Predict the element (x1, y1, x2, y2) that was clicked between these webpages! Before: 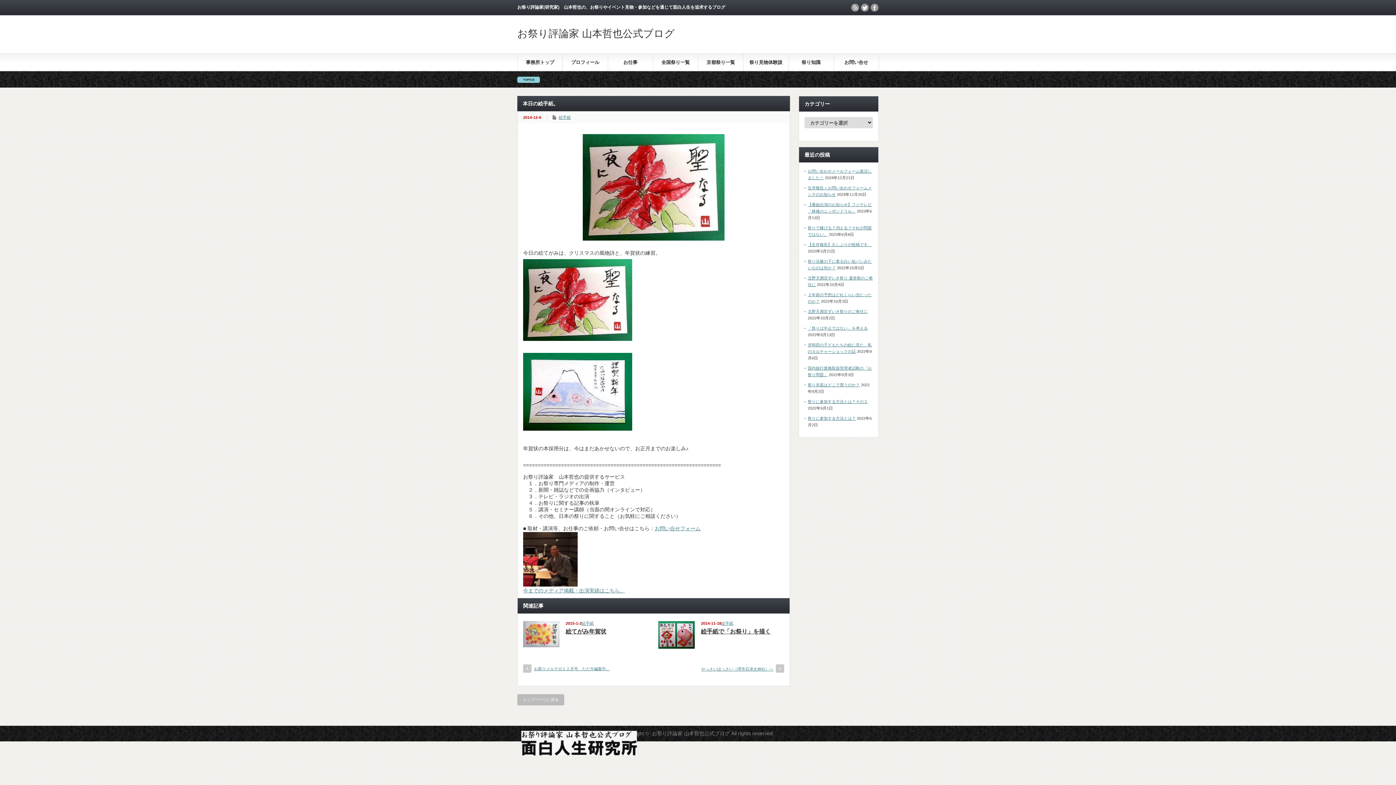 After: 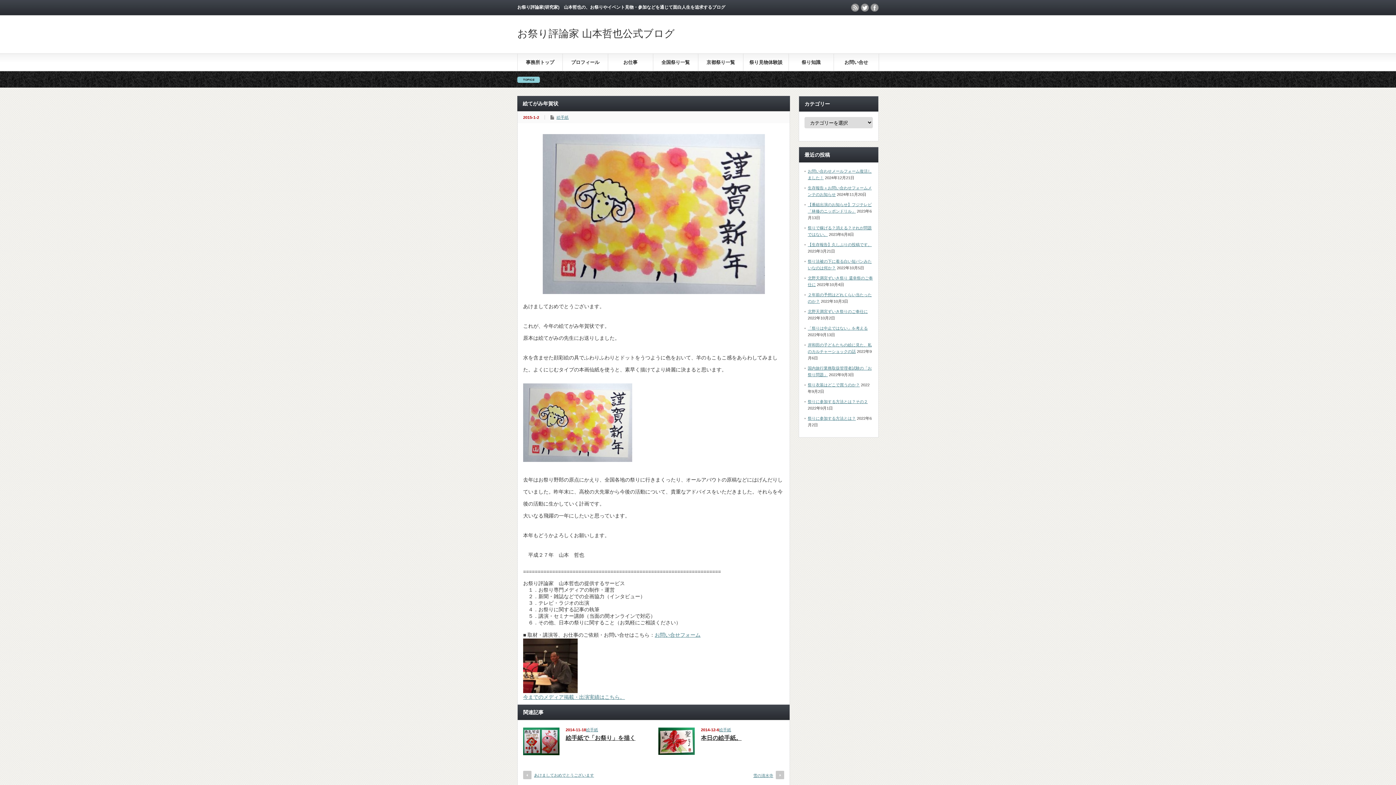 Action: bbox: (523, 621, 559, 647)